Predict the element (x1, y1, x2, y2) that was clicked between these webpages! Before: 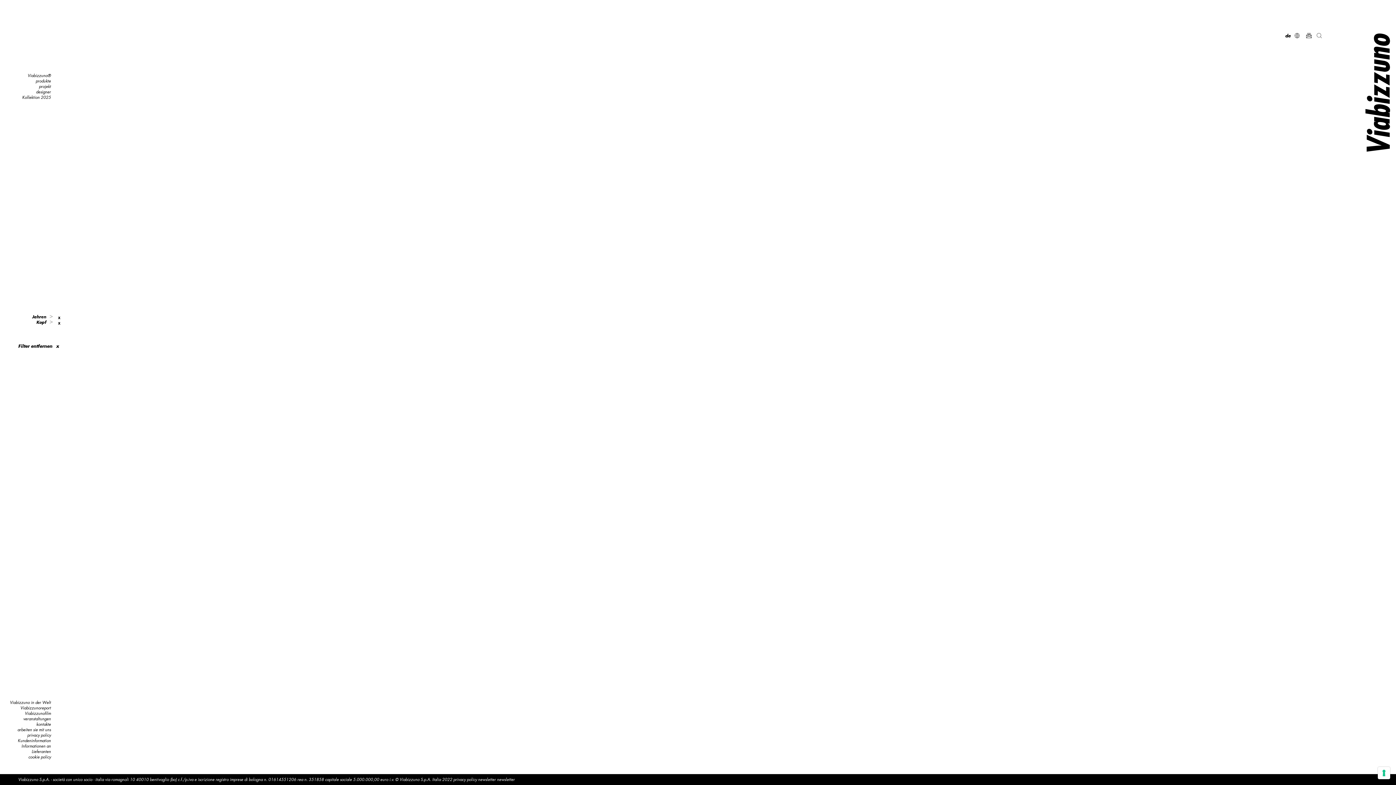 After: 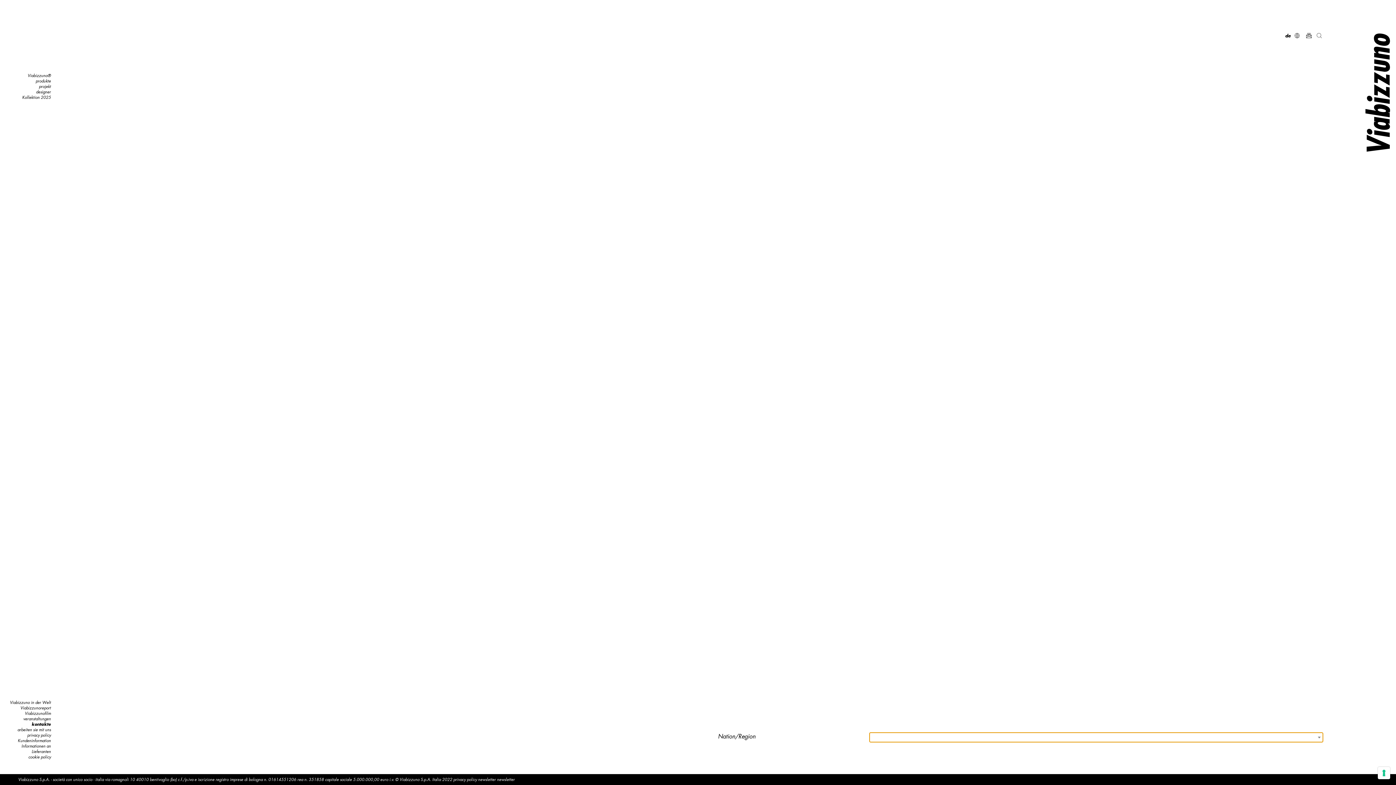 Action: bbox: (36, 721, 50, 727) label: kontakte